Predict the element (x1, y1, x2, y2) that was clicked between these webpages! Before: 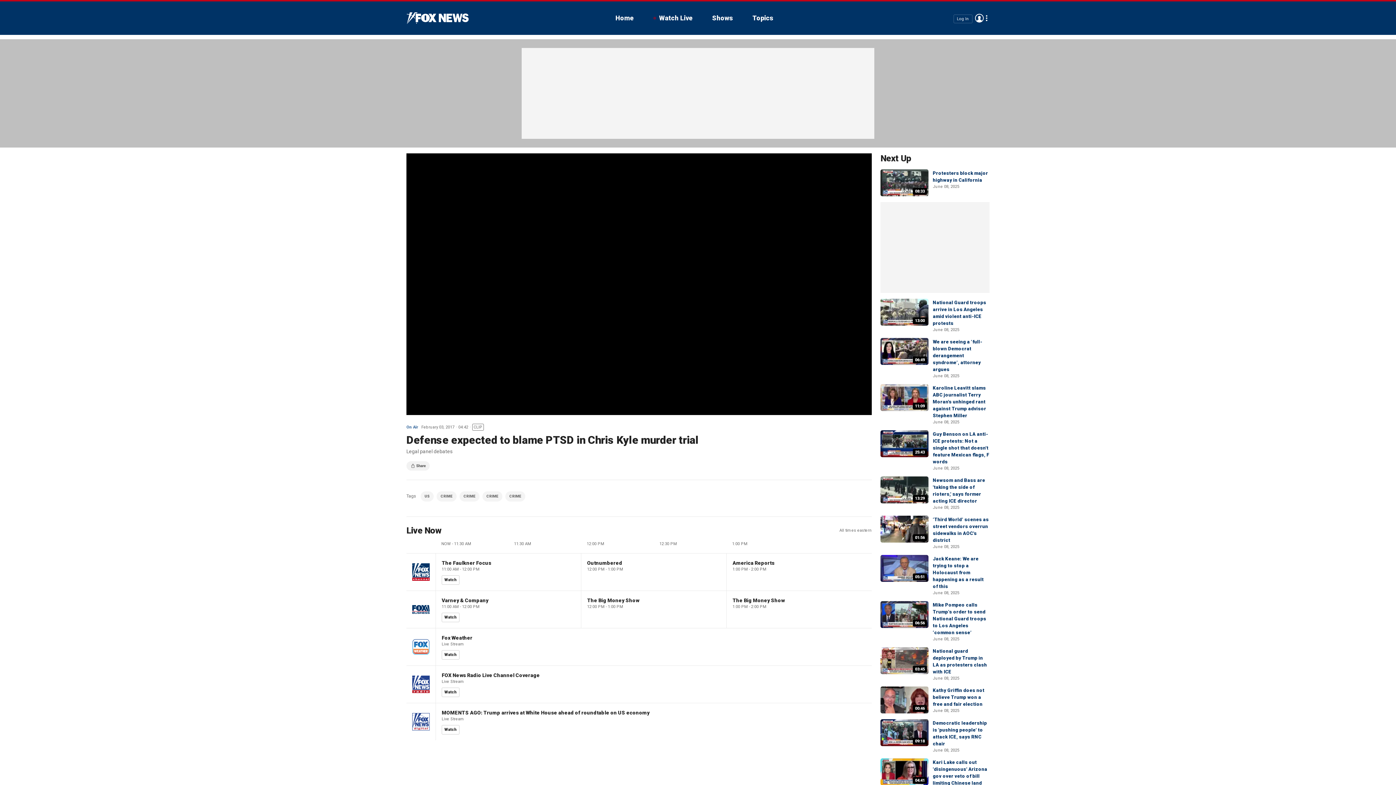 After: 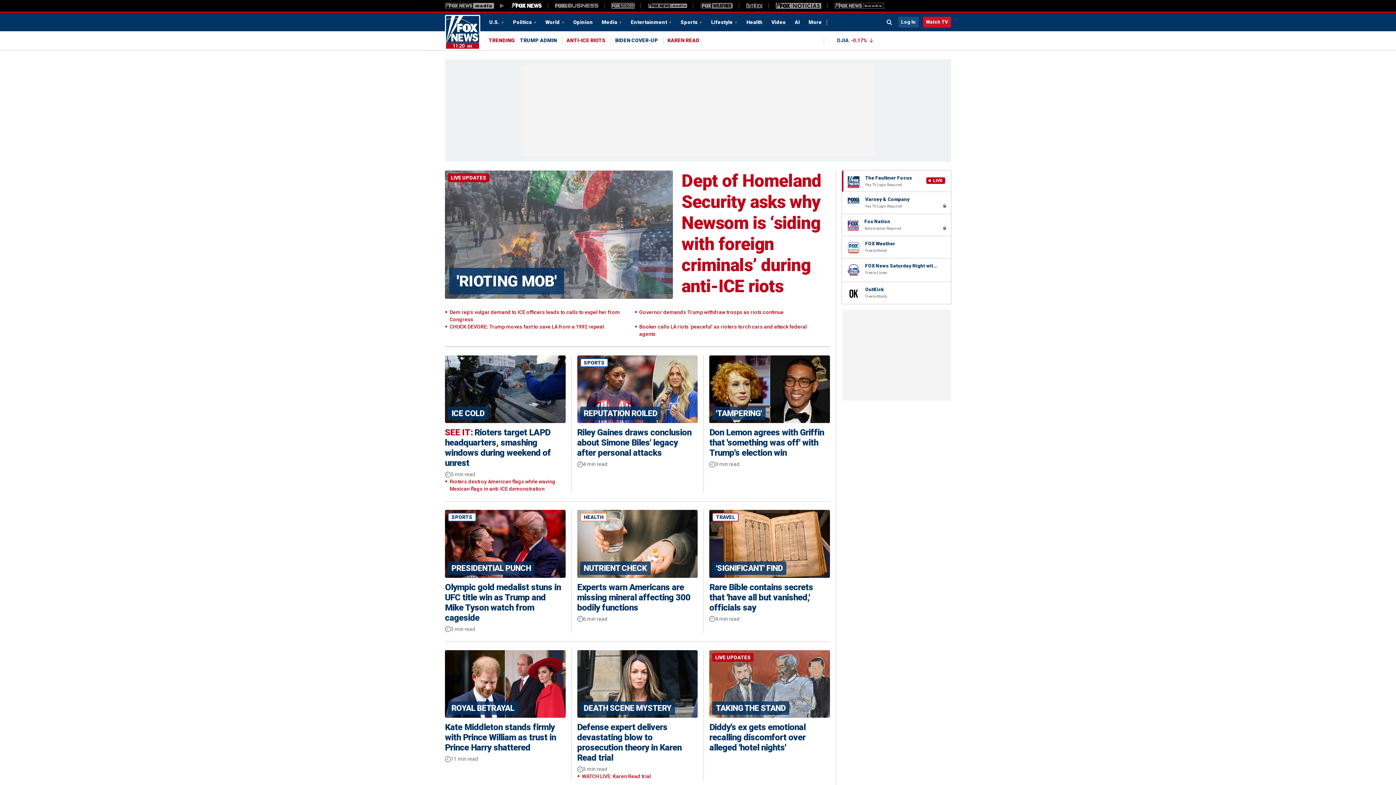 Action: label: Fox News bbox: (406, 12, 468, 24)